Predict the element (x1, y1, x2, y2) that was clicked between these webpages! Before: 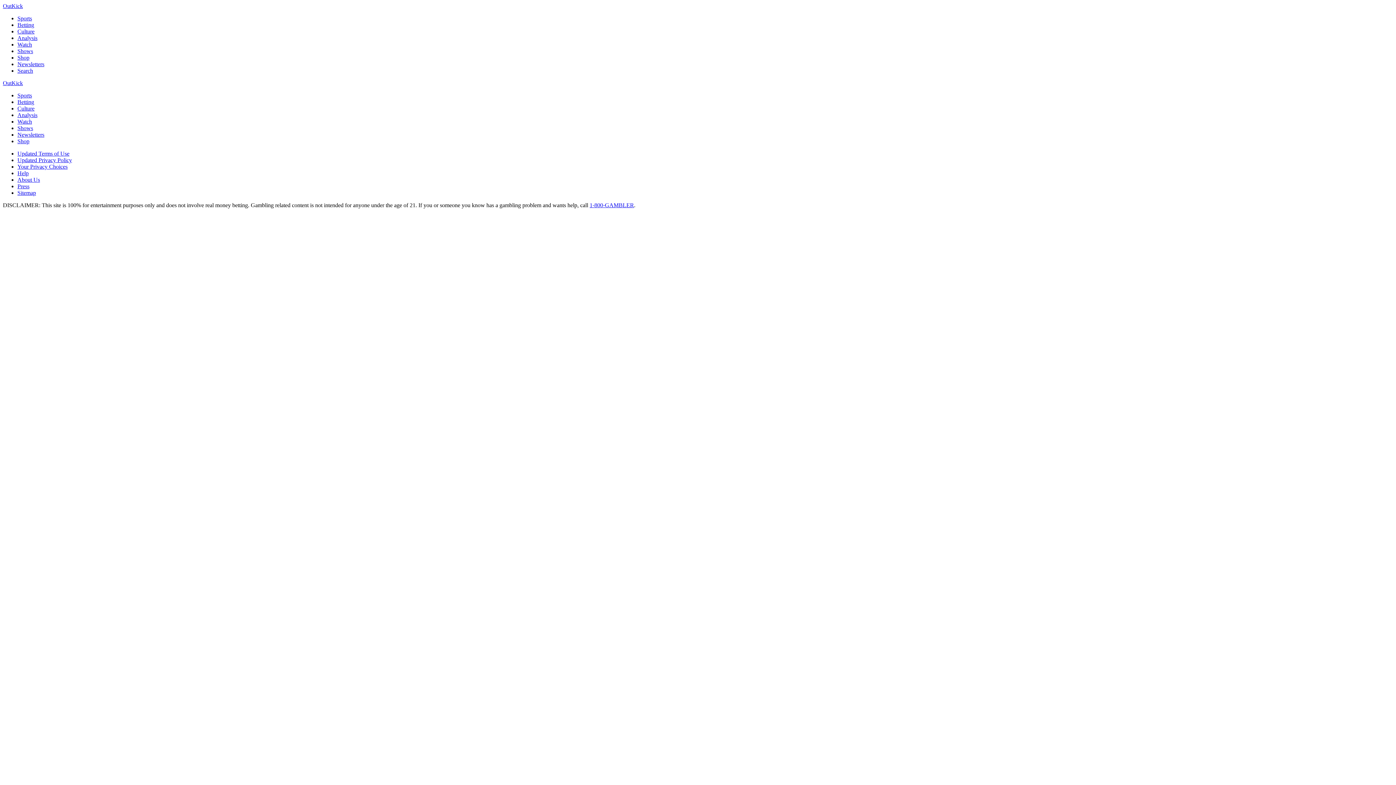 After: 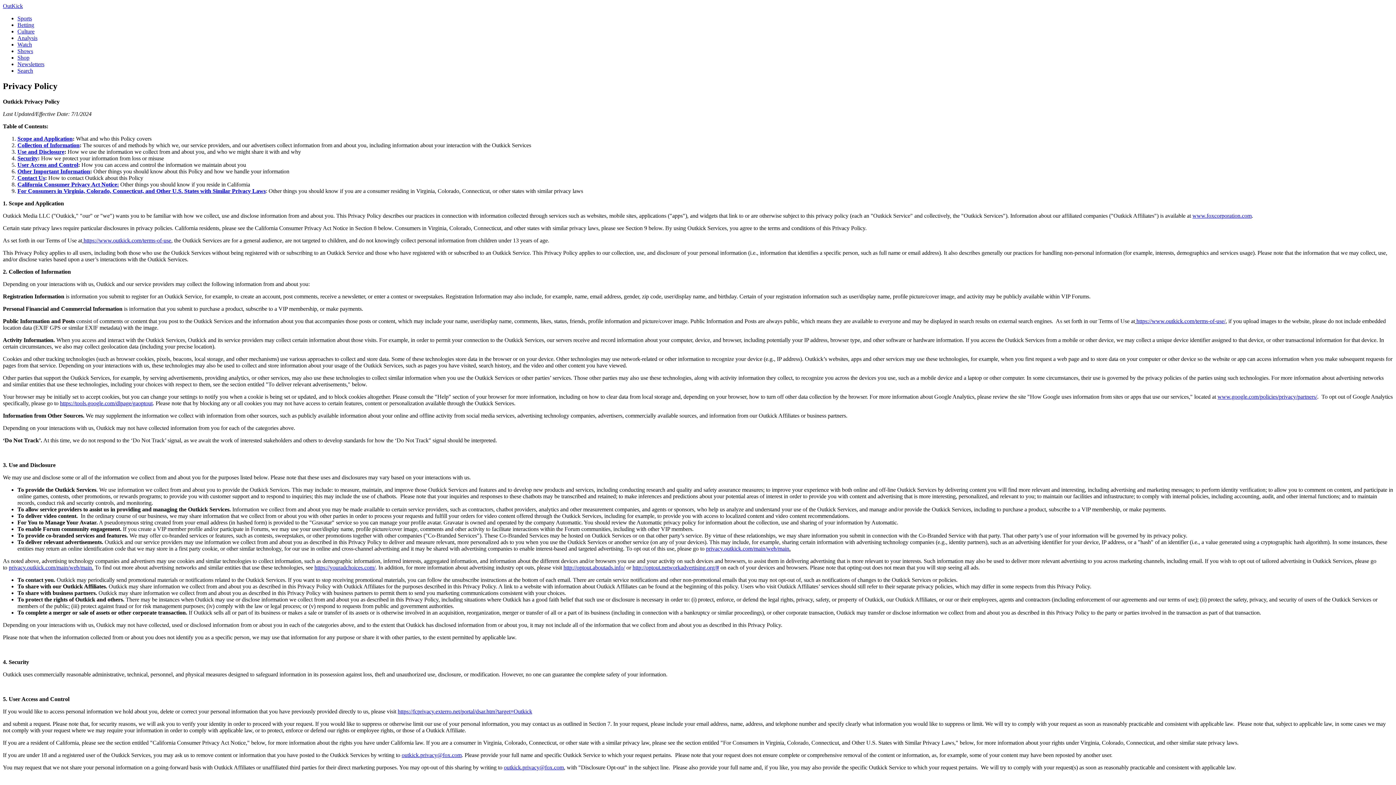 Action: bbox: (17, 157, 72, 163) label: Updated Privacy Policy